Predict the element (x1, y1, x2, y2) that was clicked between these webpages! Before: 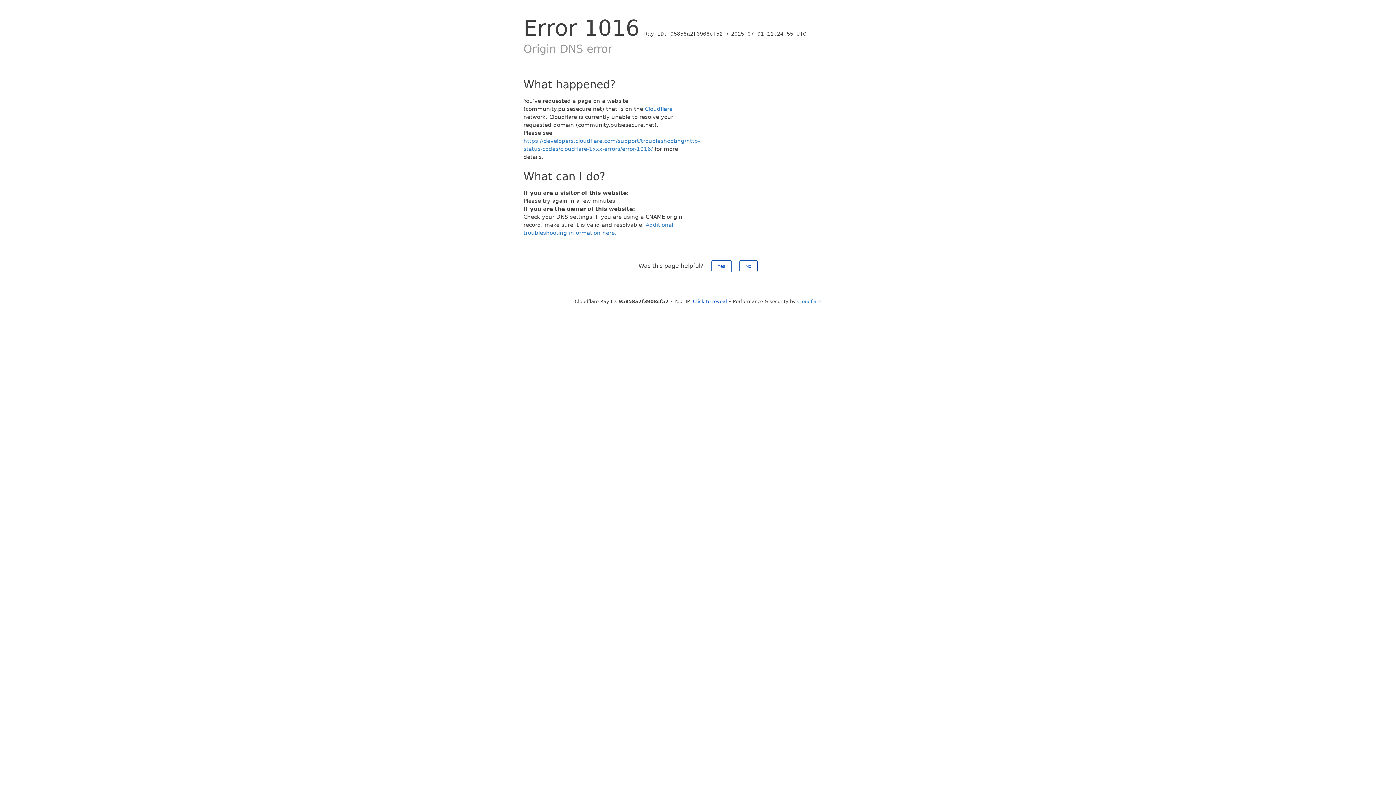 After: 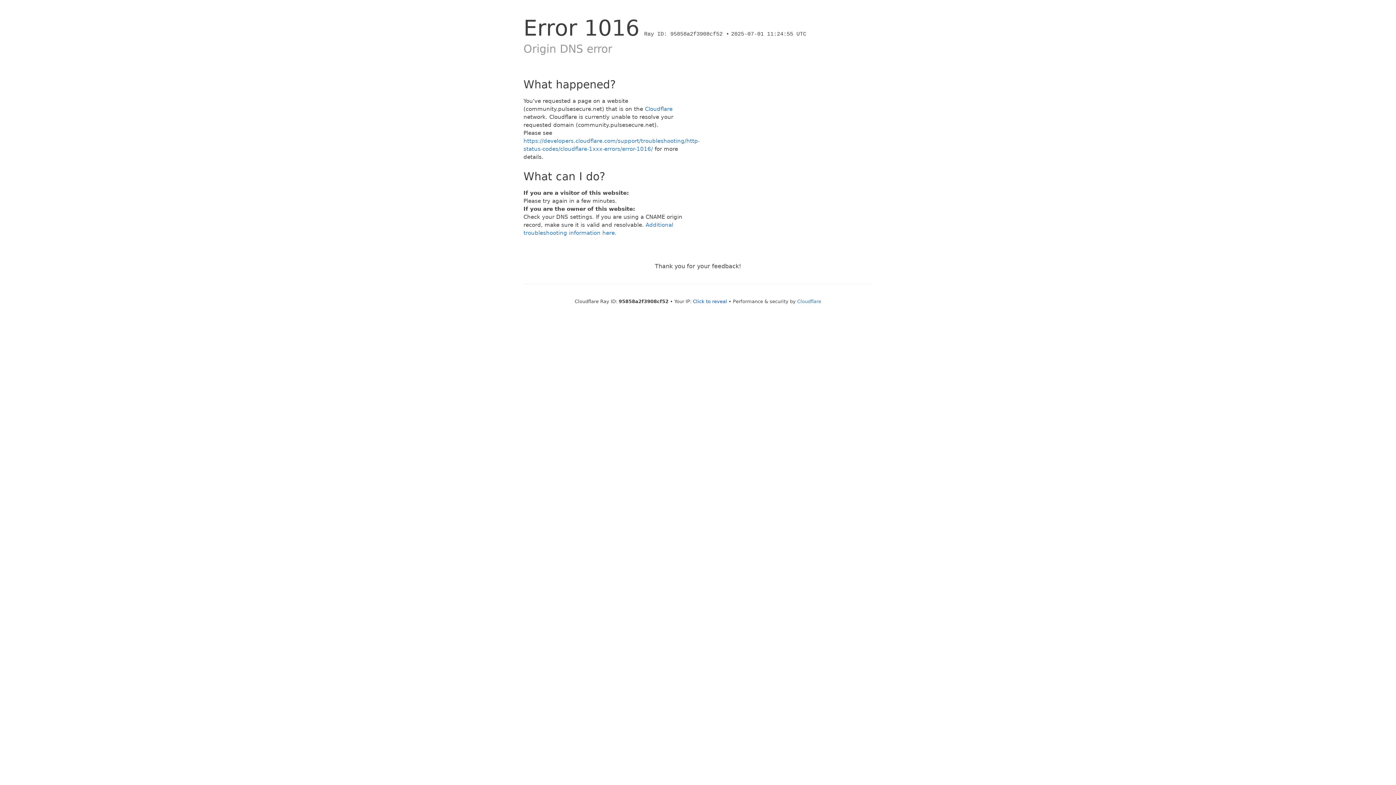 Action: label: No bbox: (739, 260, 757, 272)